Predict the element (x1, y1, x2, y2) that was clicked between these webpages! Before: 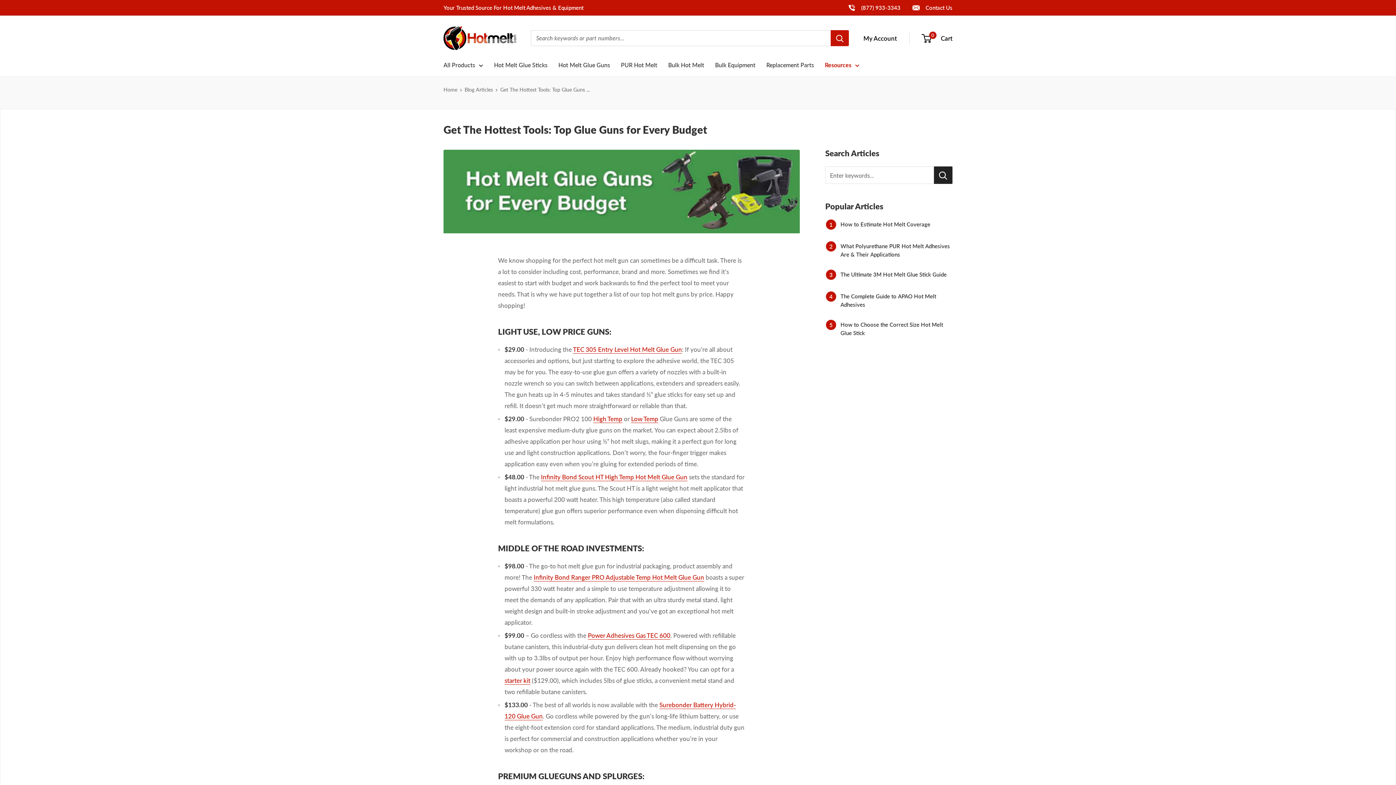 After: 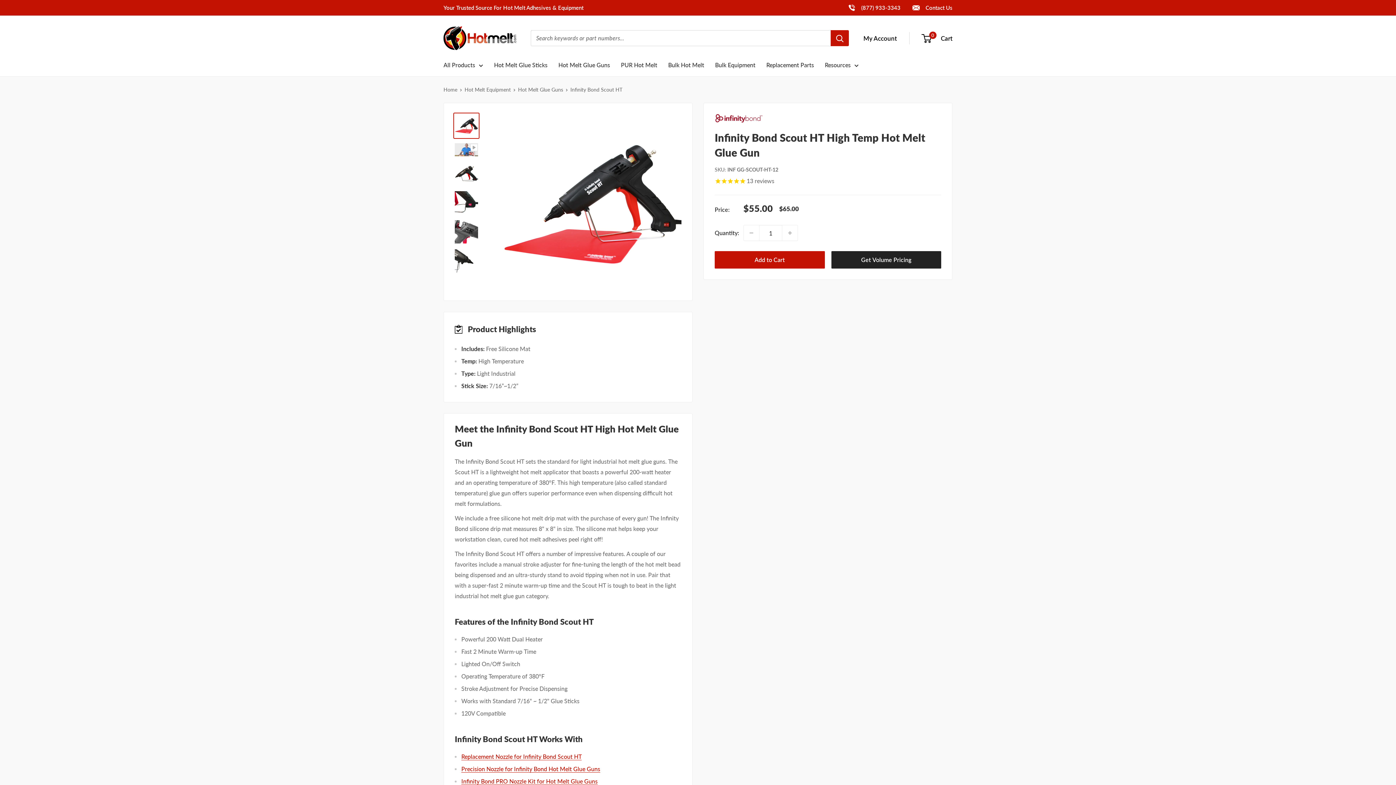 Action: bbox: (541, 473, 687, 481) label: Infinity Bond Scout HT High Temp Hot Melt Glue Gun